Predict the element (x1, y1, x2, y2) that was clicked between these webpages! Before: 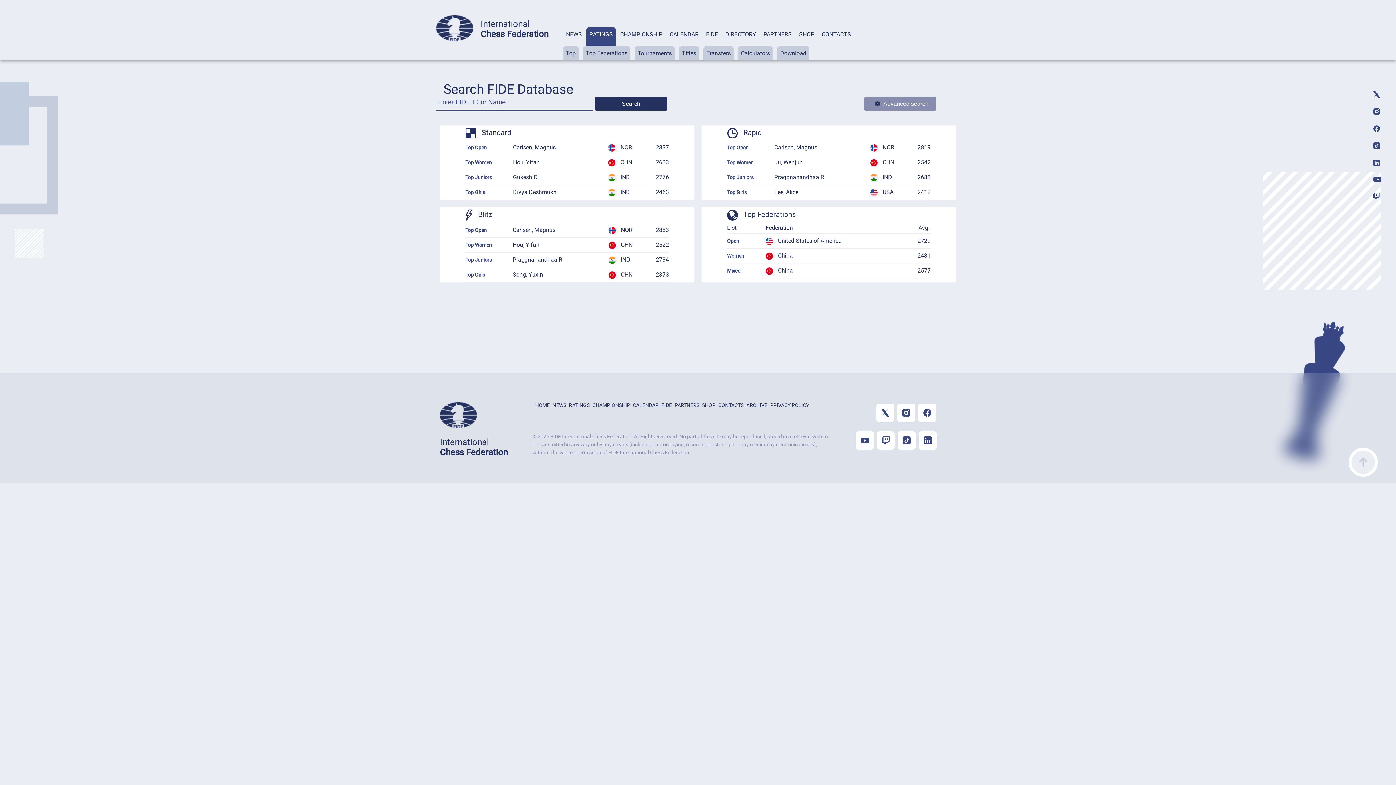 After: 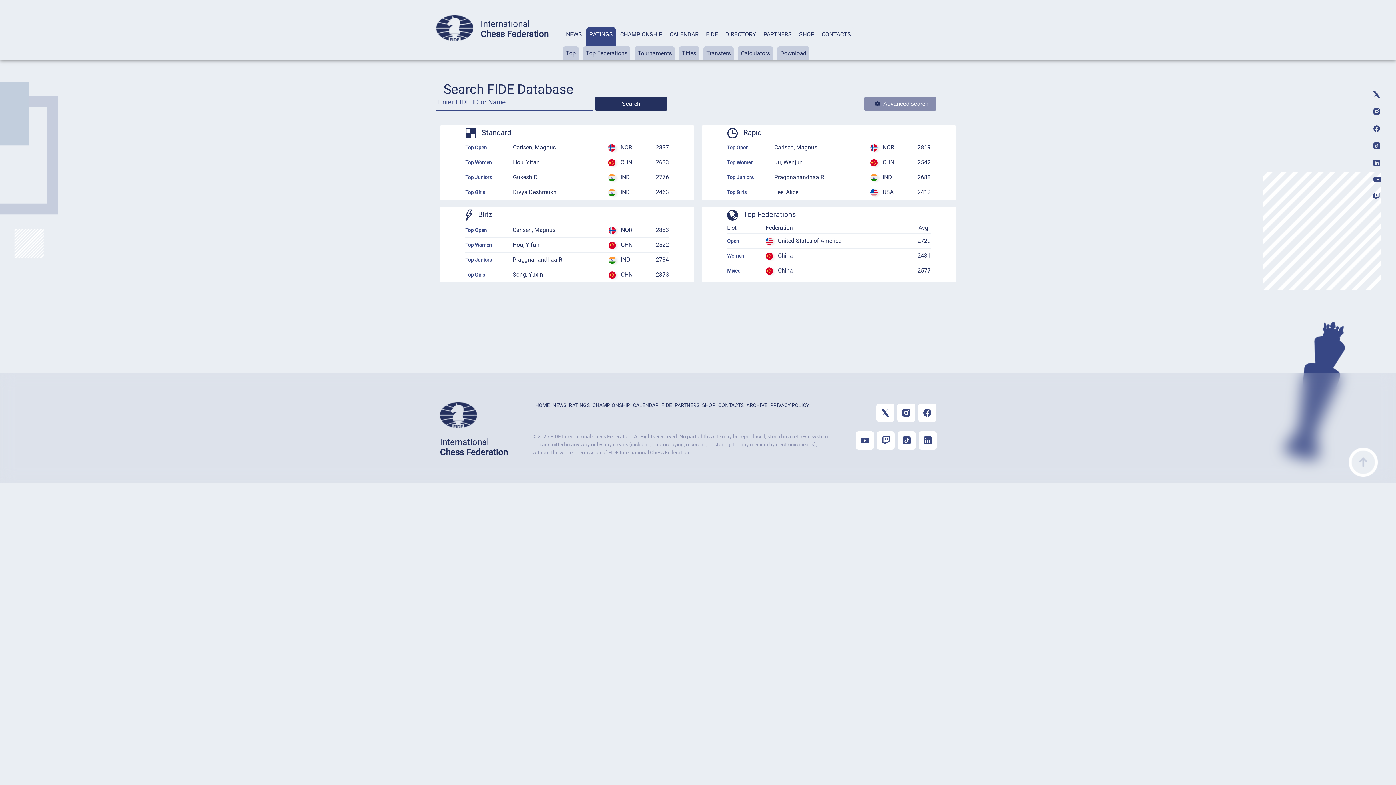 Action: bbox: (1373, 194, 1380, 200)